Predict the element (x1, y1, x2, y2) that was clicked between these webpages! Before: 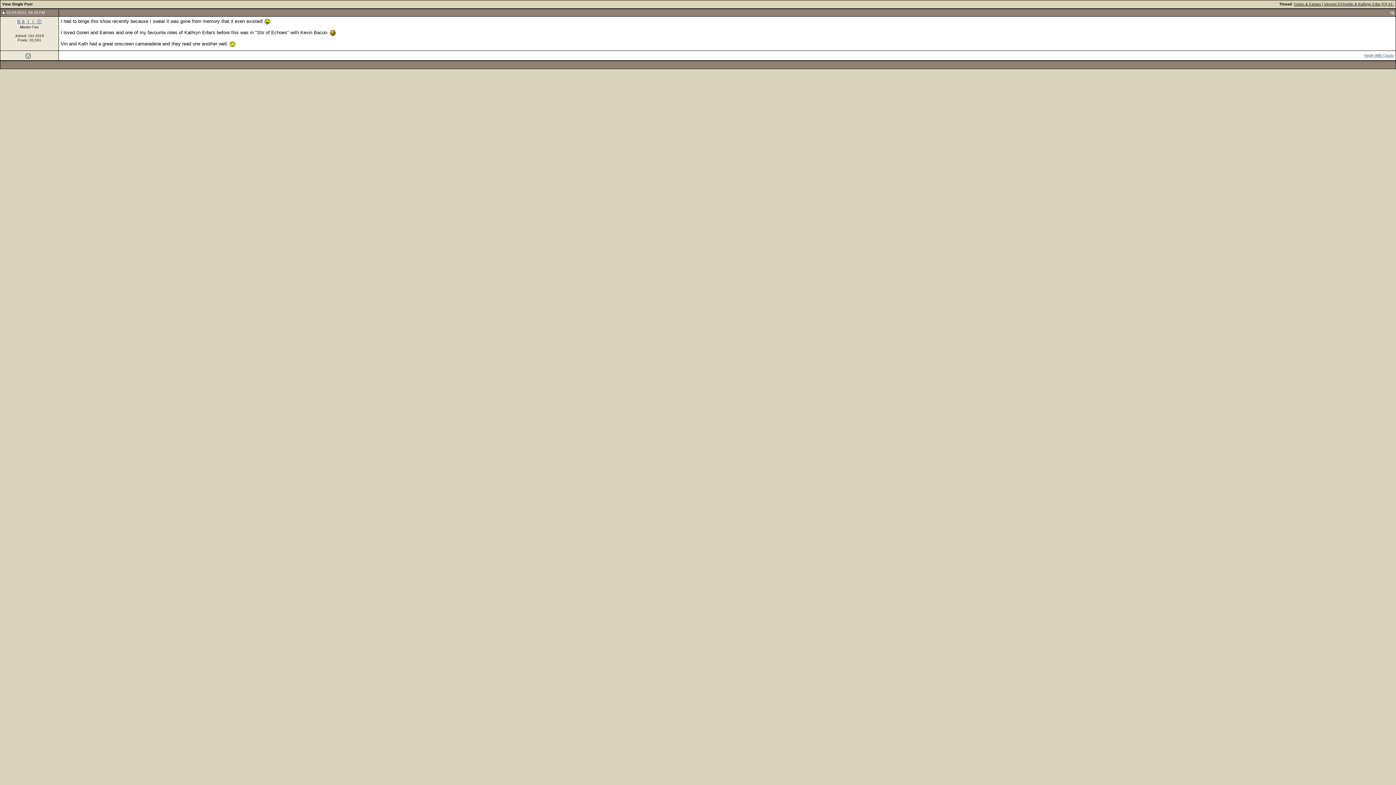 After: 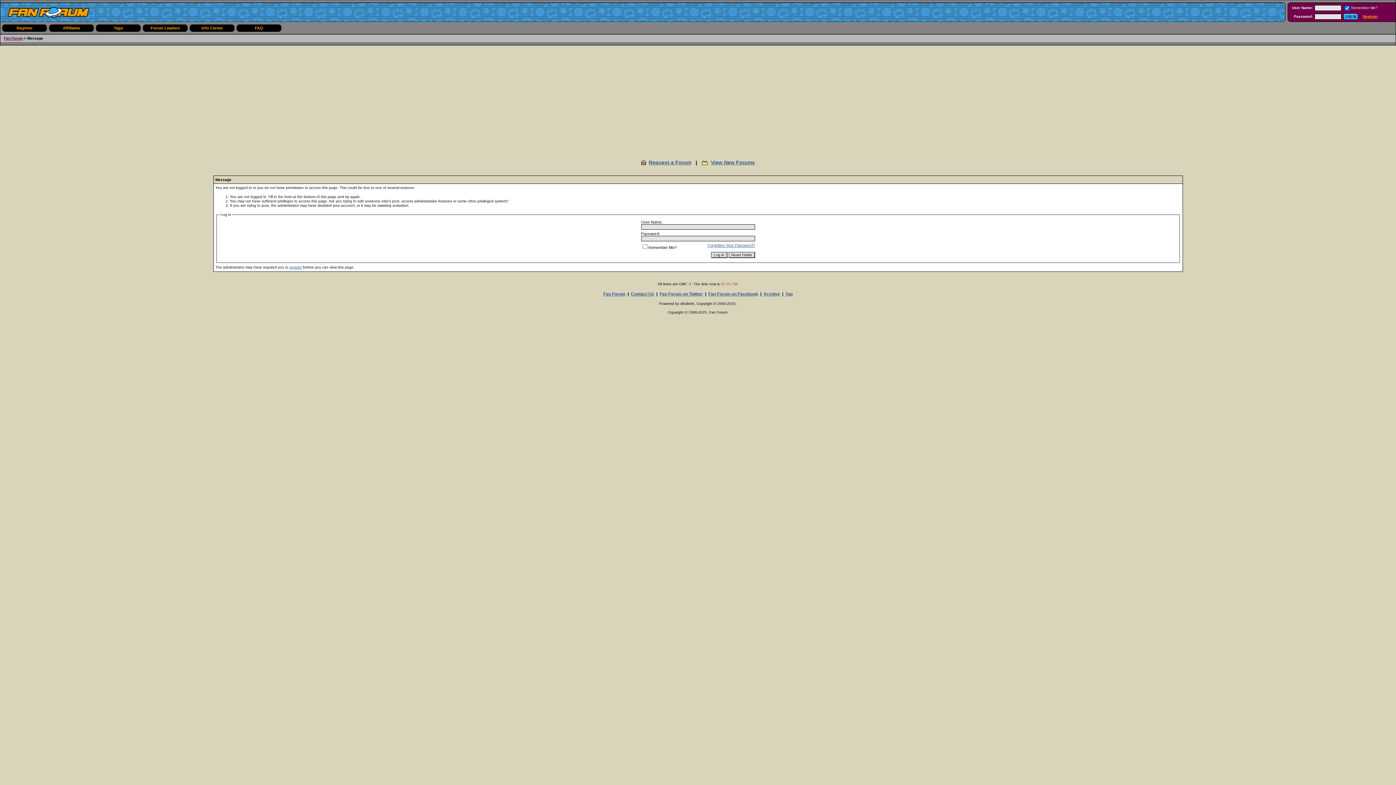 Action: bbox: (1364, 53, 1394, 57) label: Reply With Quote